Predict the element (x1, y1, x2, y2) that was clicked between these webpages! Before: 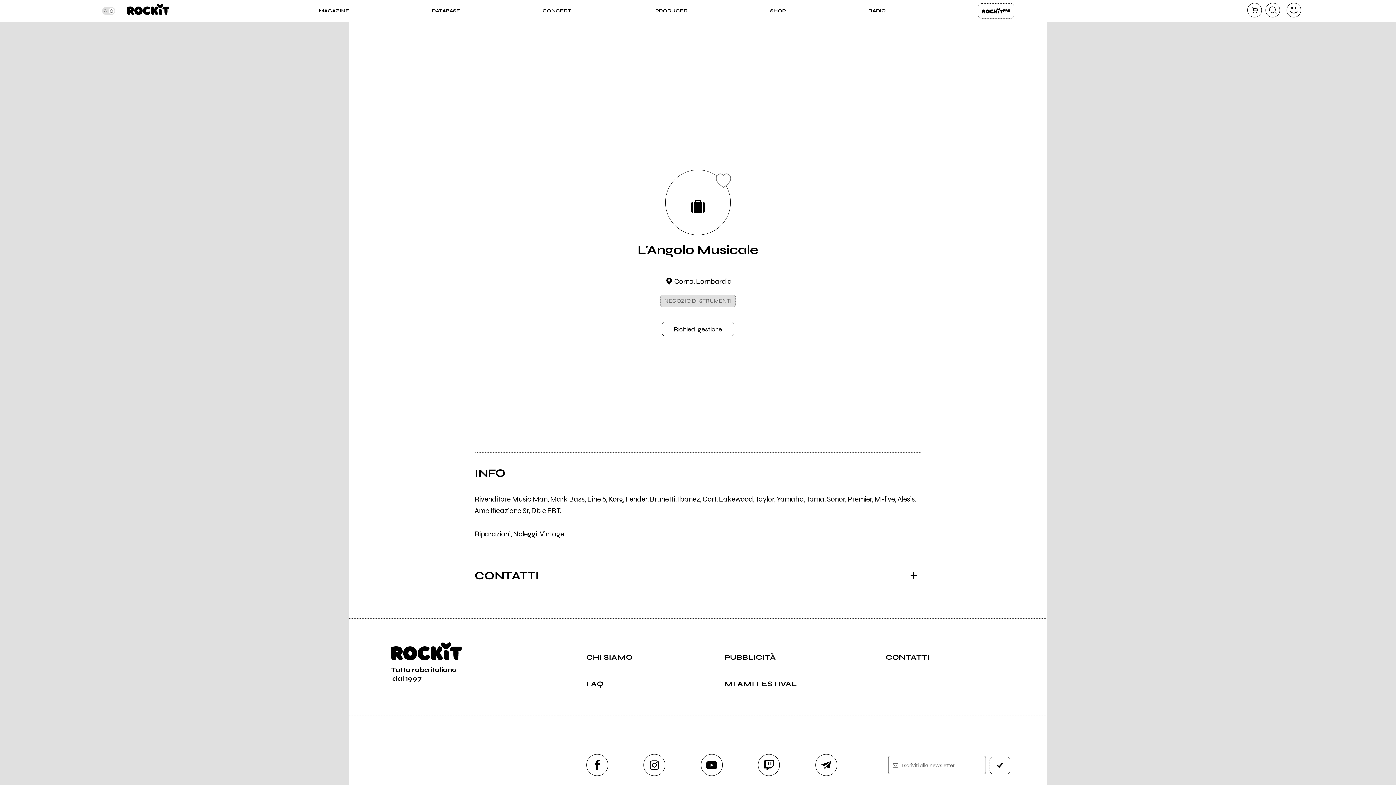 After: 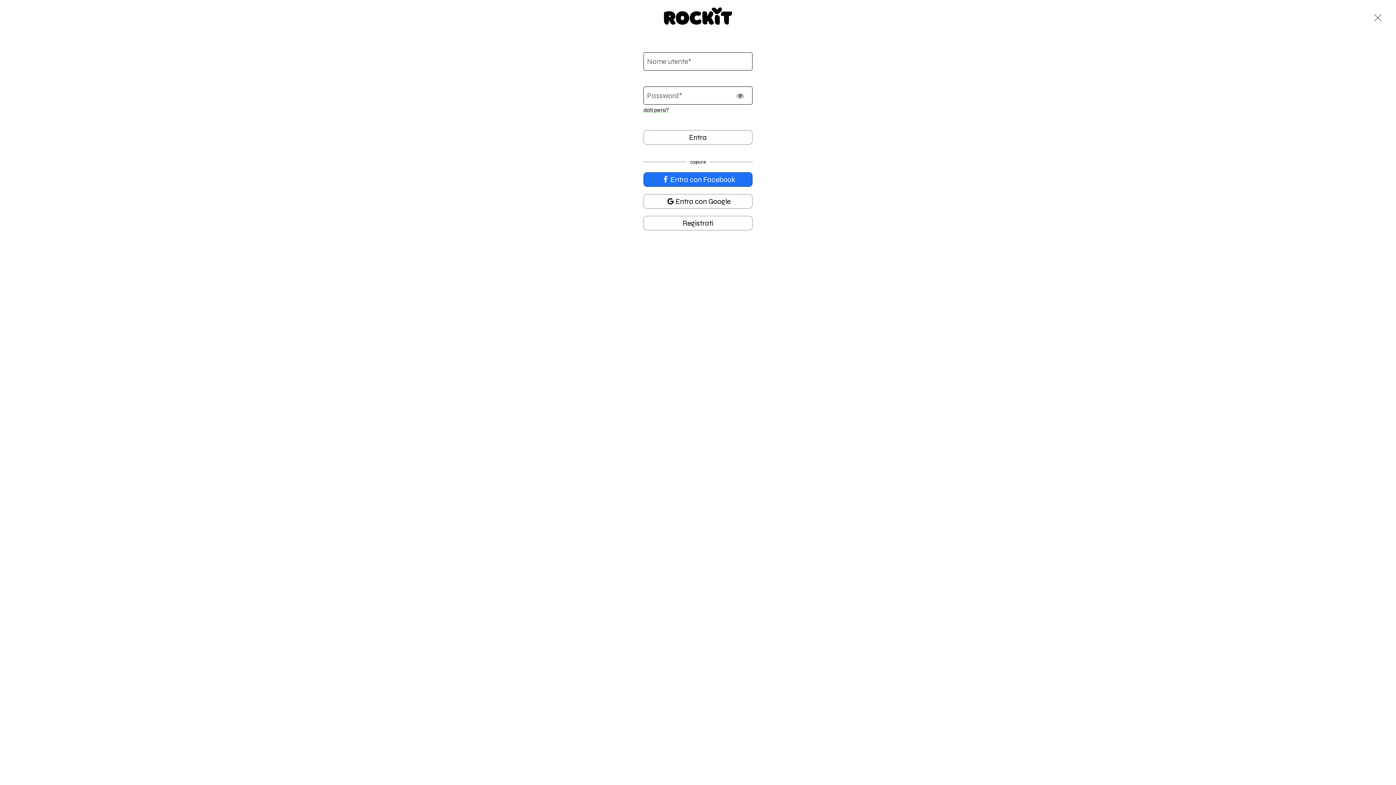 Action: bbox: (661, 321, 734, 336) label: Richiedi gestione